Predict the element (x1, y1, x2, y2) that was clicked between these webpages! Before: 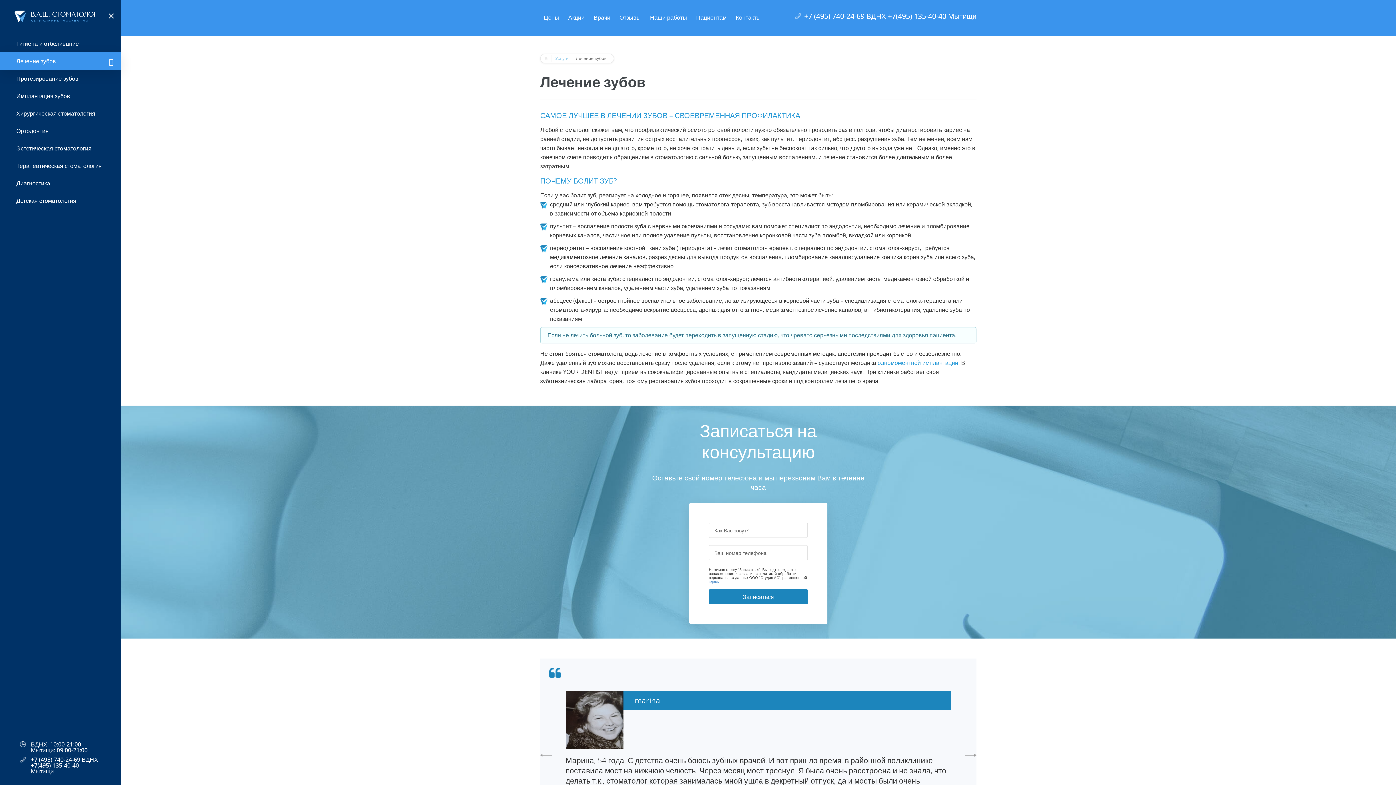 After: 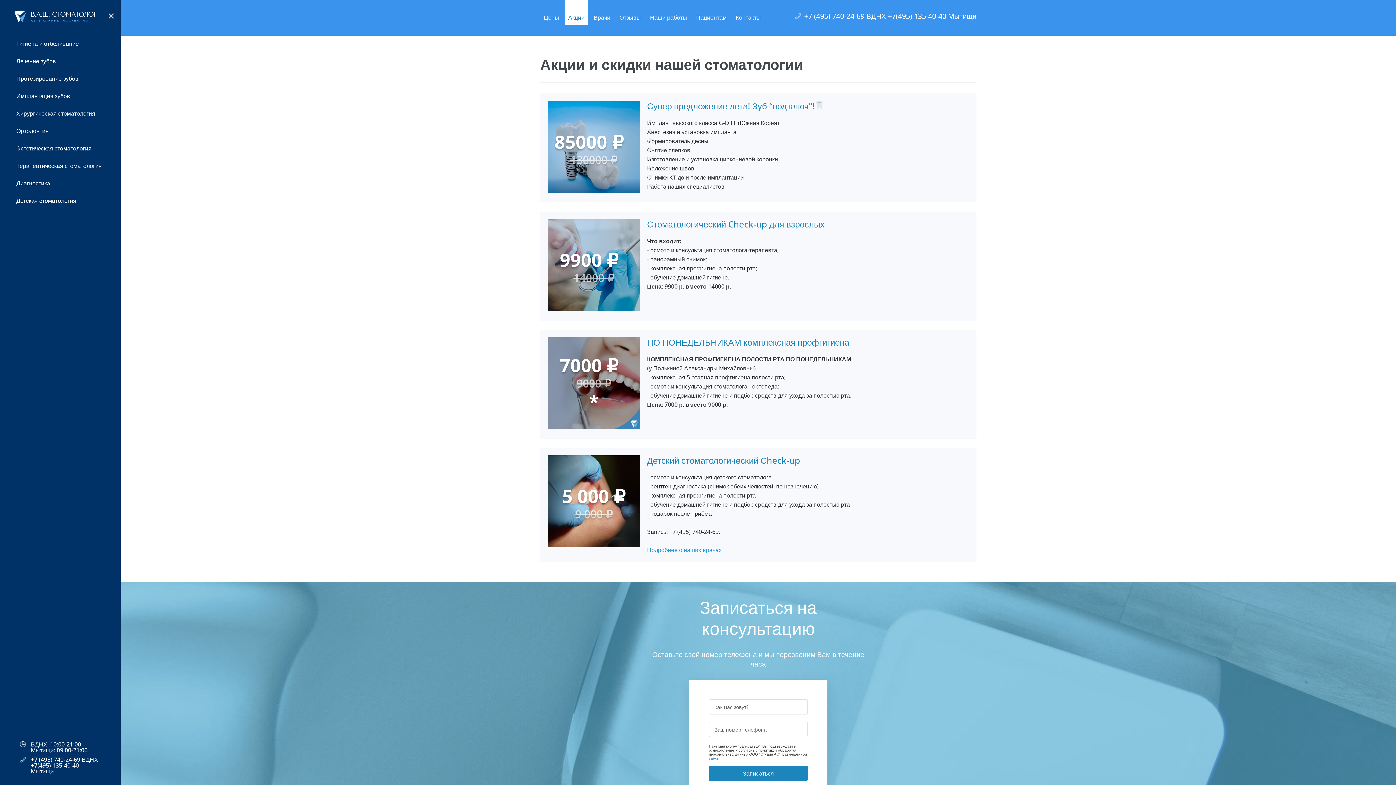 Action: bbox: (568, 14, 584, 24) label: Акции